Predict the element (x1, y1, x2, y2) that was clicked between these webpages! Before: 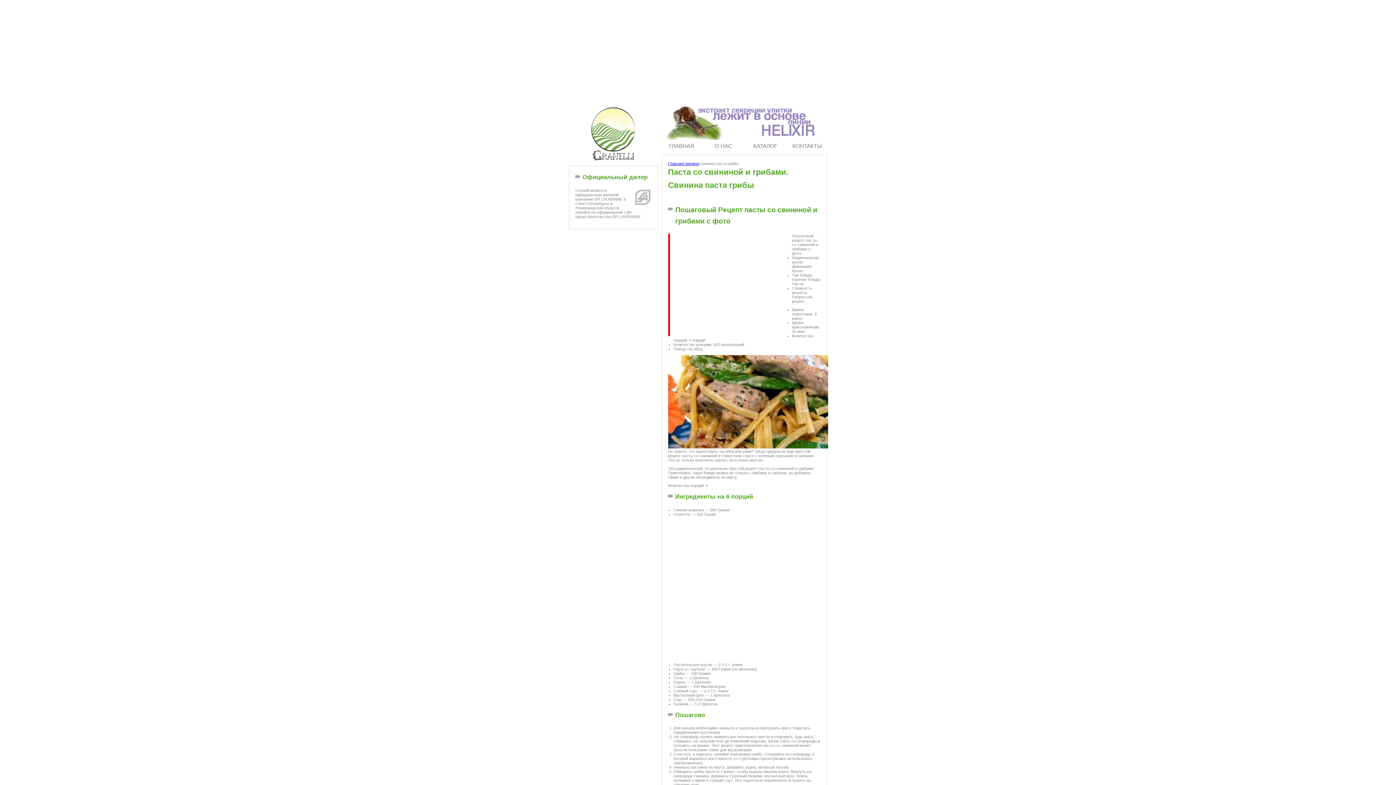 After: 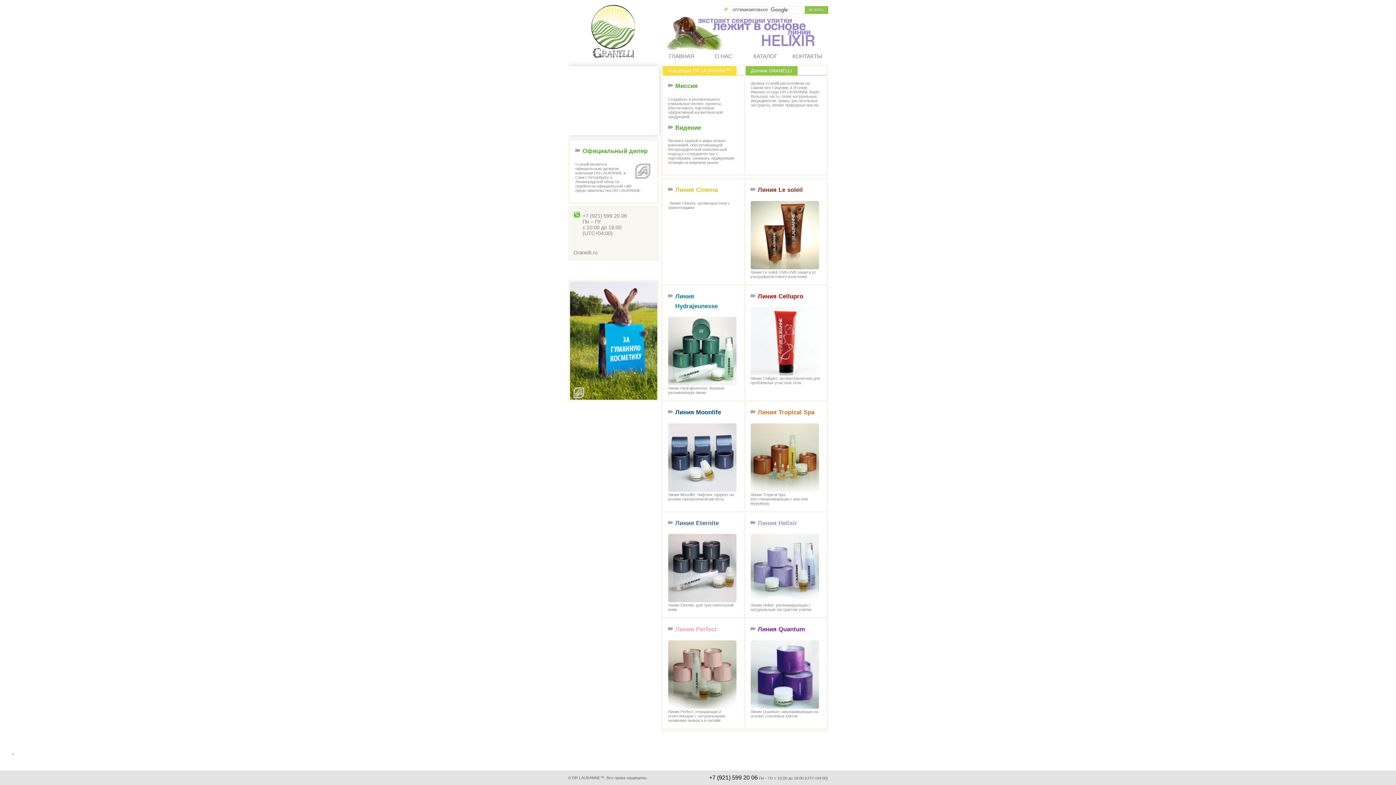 Action: bbox: (568, 106, 659, 161)